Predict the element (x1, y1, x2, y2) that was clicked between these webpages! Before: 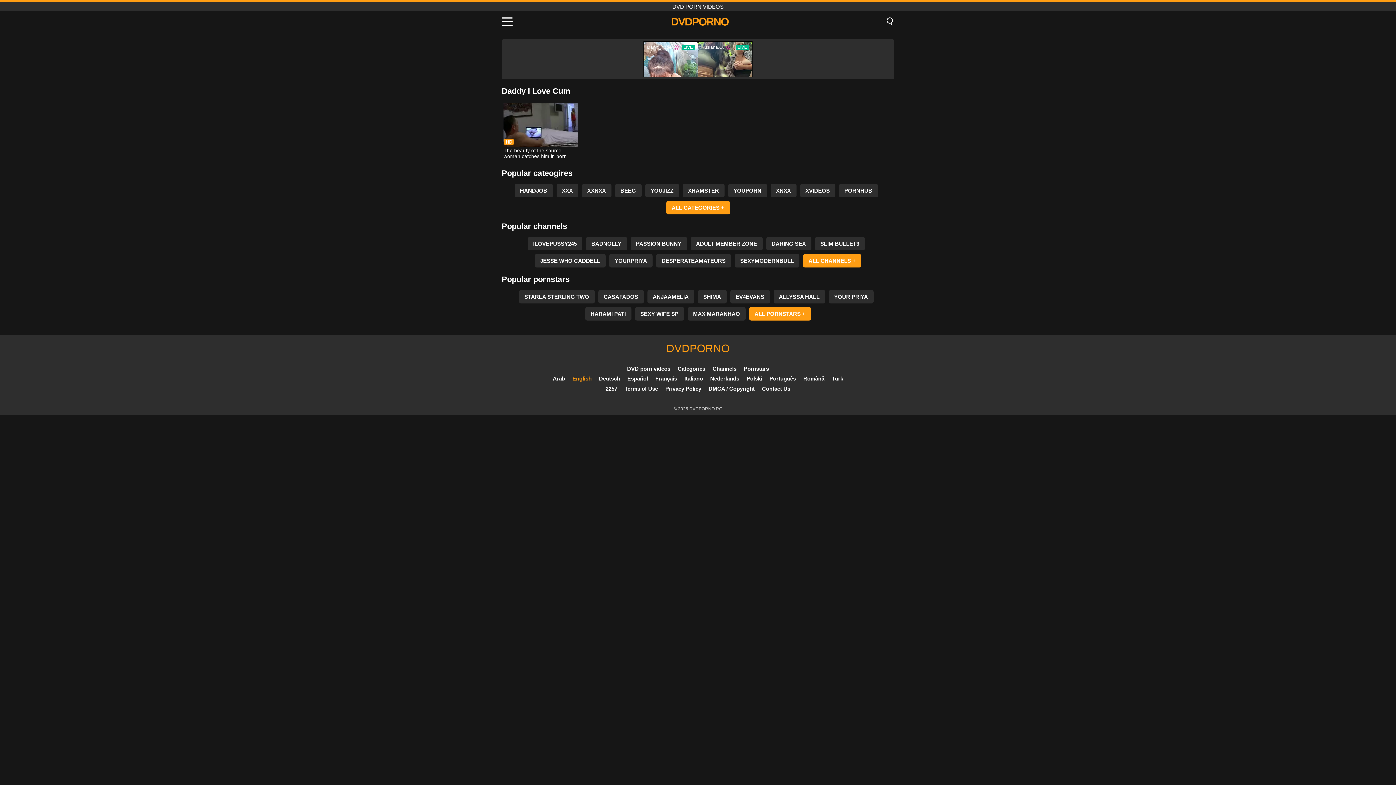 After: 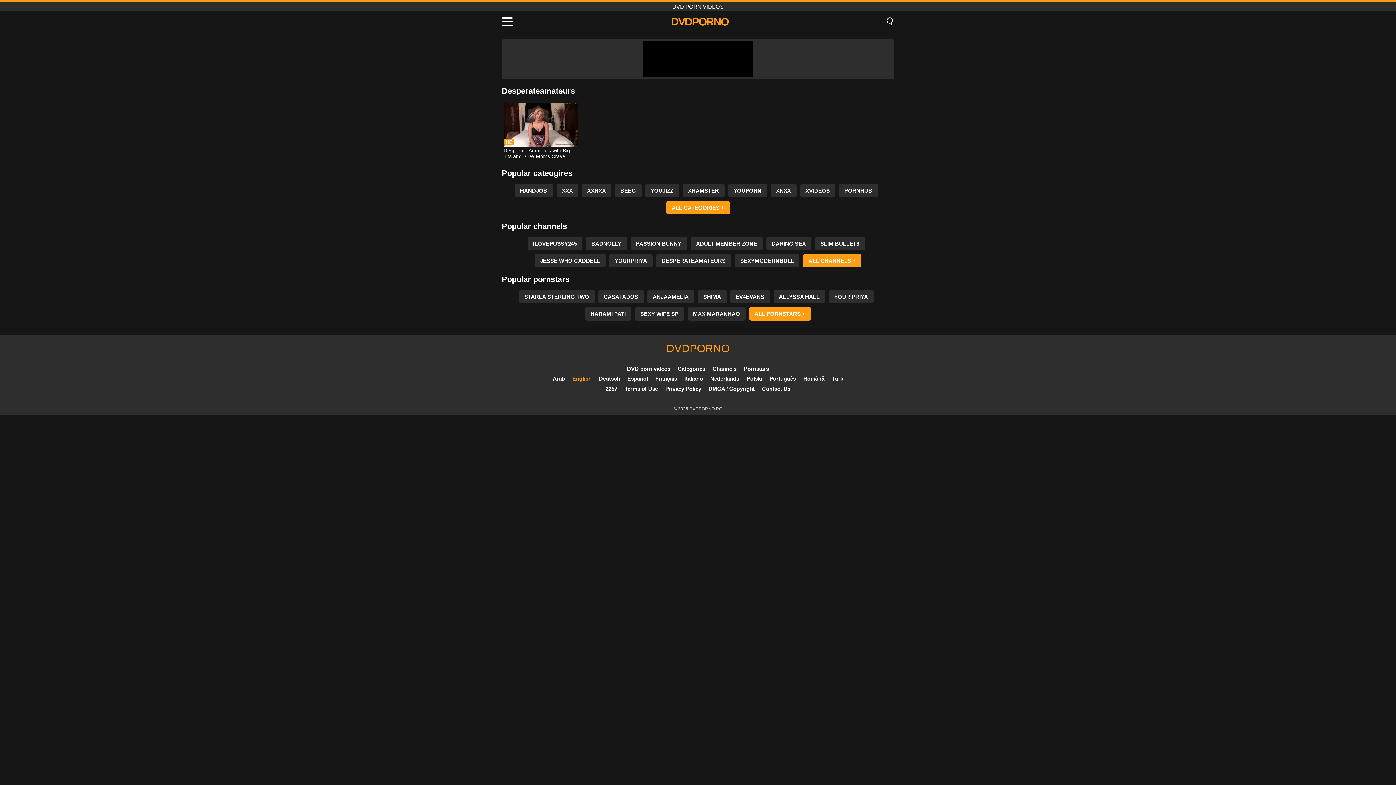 Action: label: DESPERATEAMATEURS bbox: (656, 254, 731, 267)